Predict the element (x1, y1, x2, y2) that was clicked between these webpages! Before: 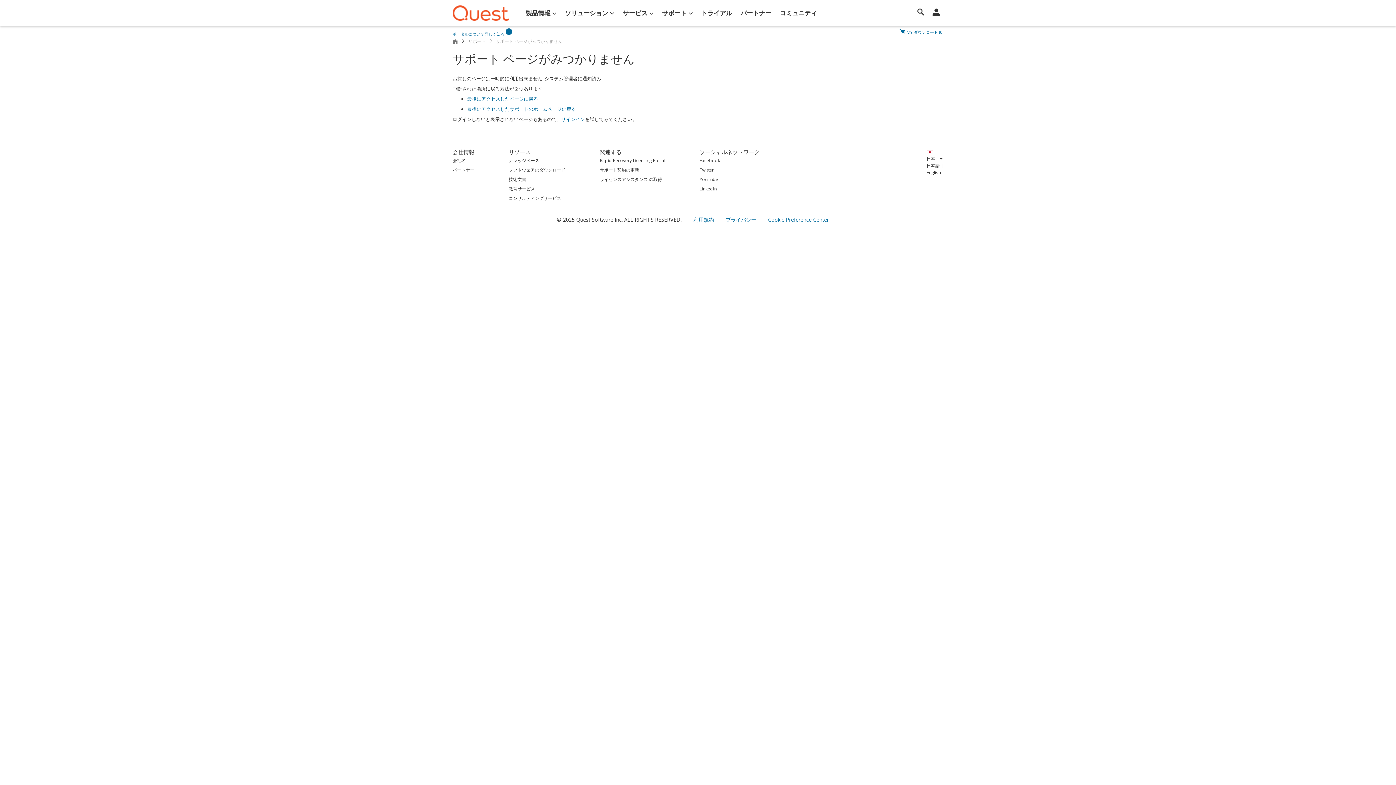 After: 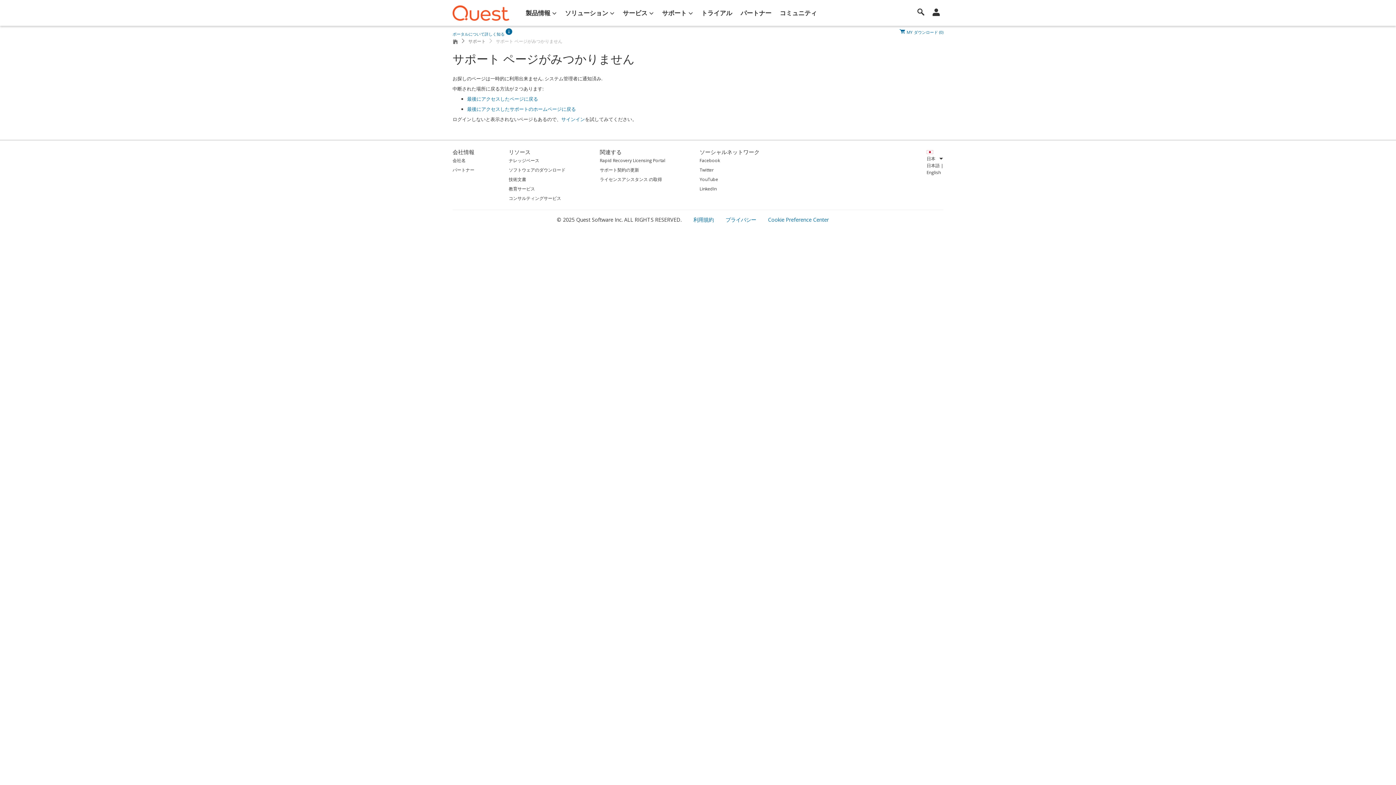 Action: label: コンサルティングサービス bbox: (508, 194, 565, 202)